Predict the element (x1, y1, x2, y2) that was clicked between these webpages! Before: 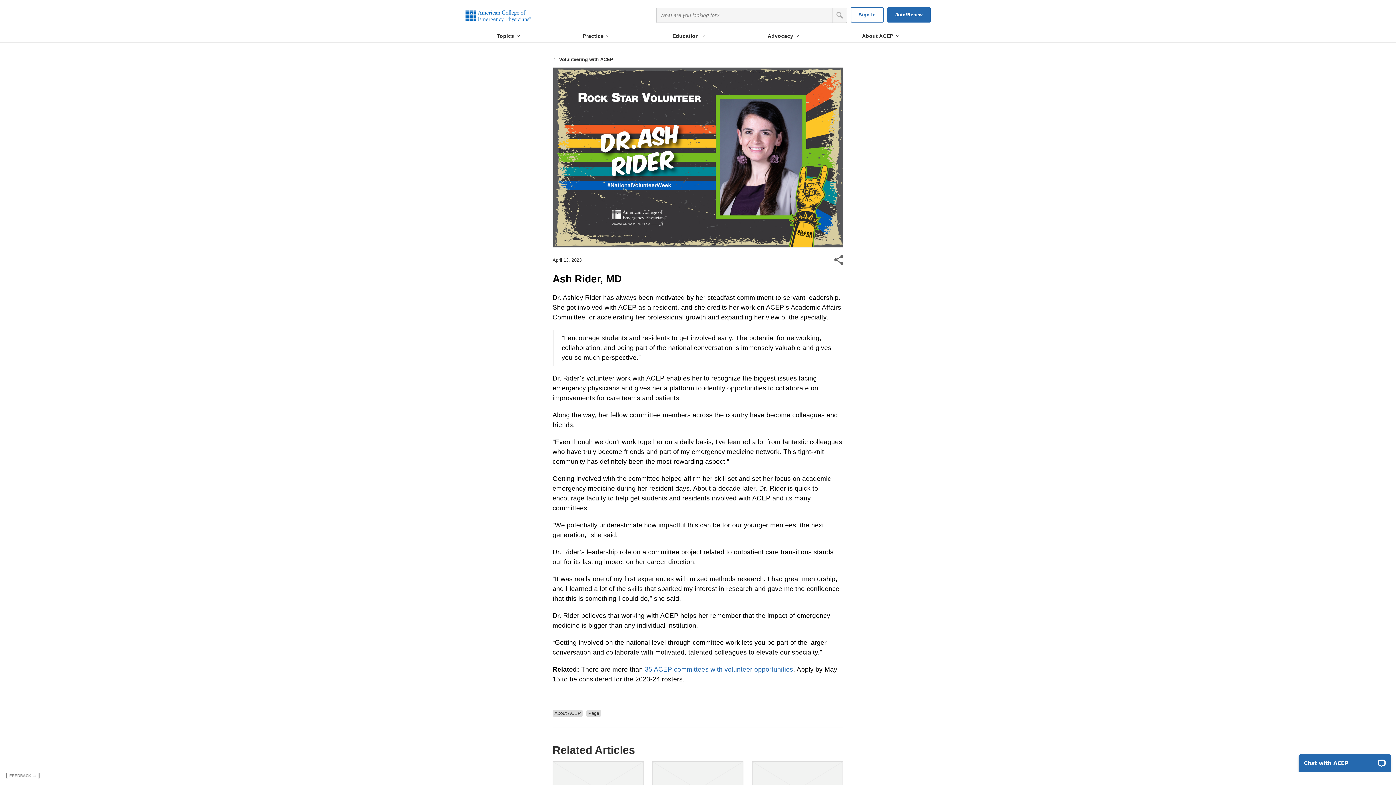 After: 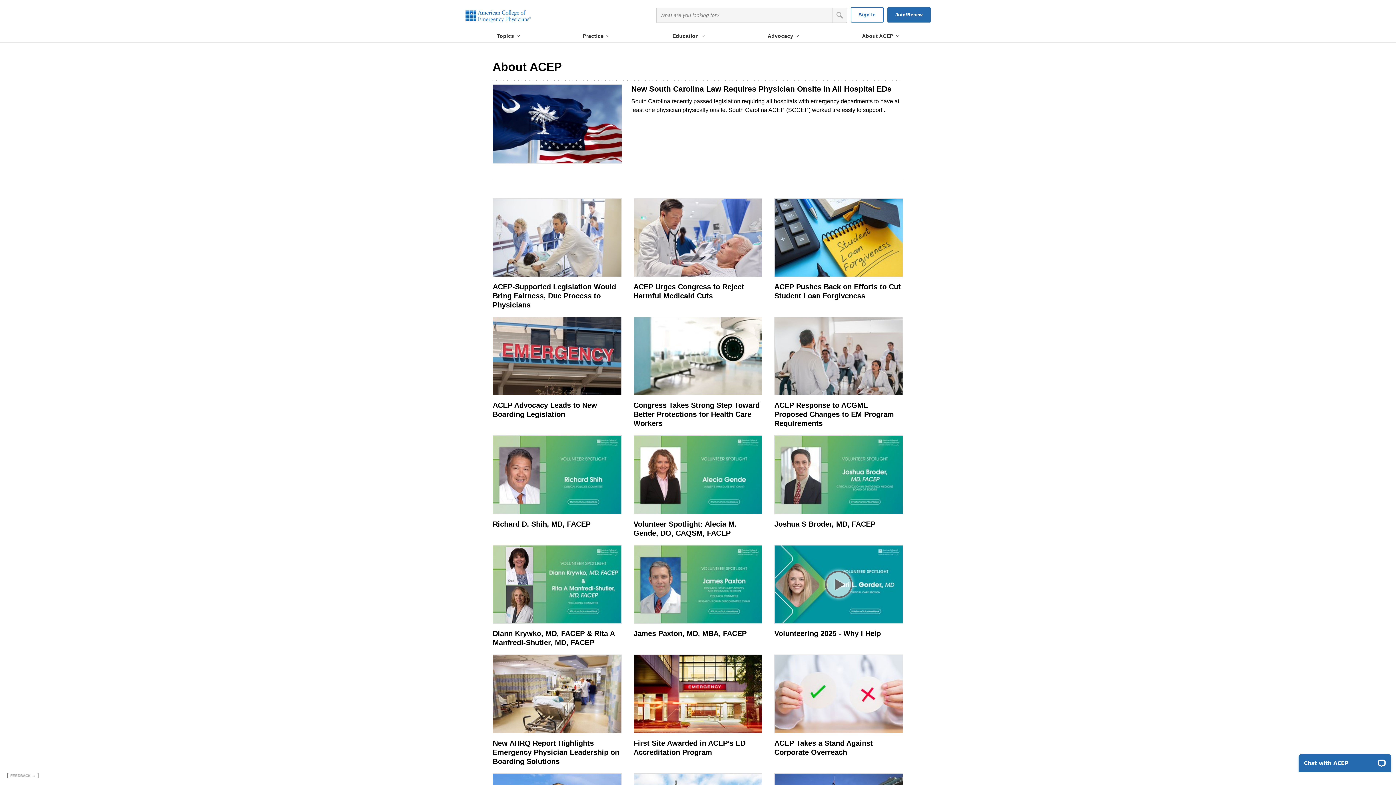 Action: label: About ACEP bbox: (552, 710, 582, 717)